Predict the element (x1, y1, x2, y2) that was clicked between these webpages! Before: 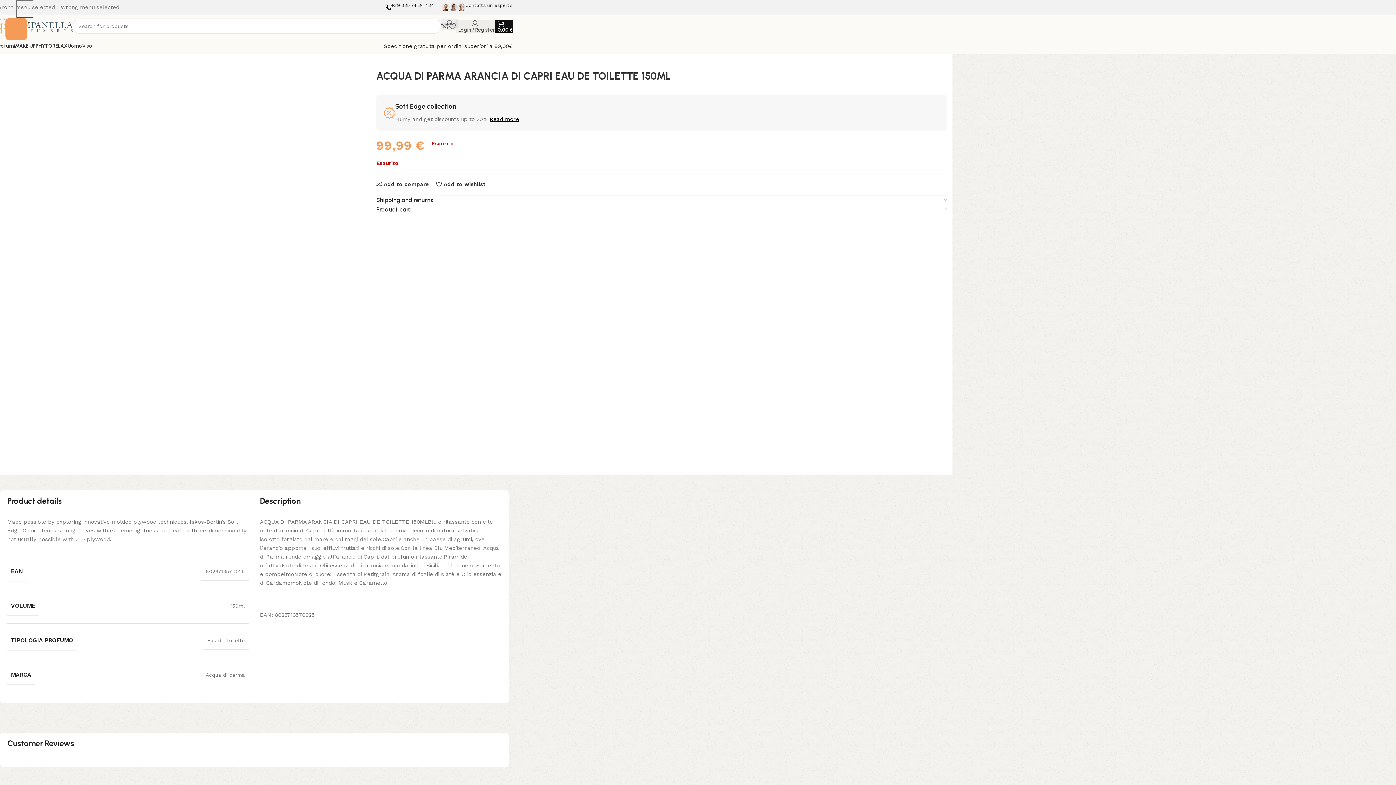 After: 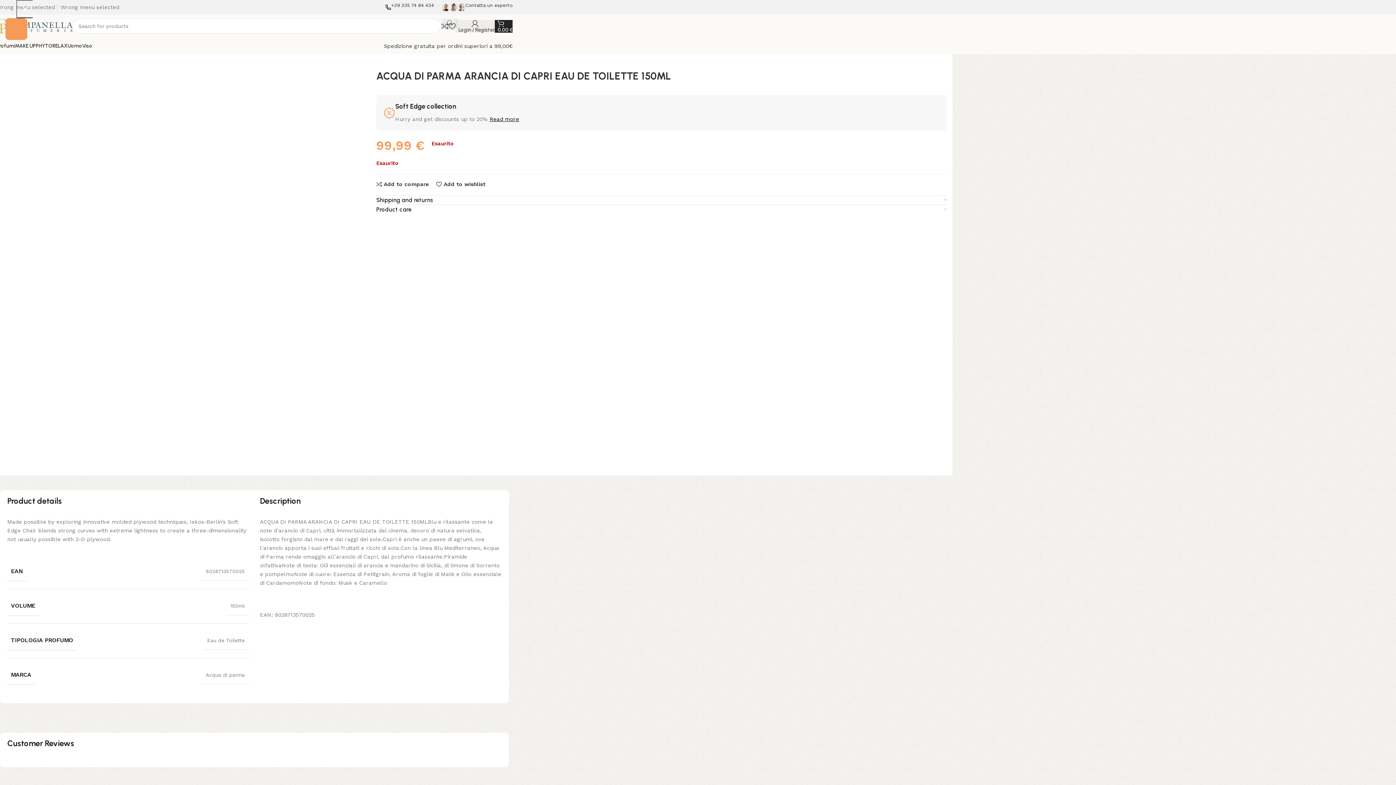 Action: bbox: (494, 18, 512, 33) label: 0
0,00 €